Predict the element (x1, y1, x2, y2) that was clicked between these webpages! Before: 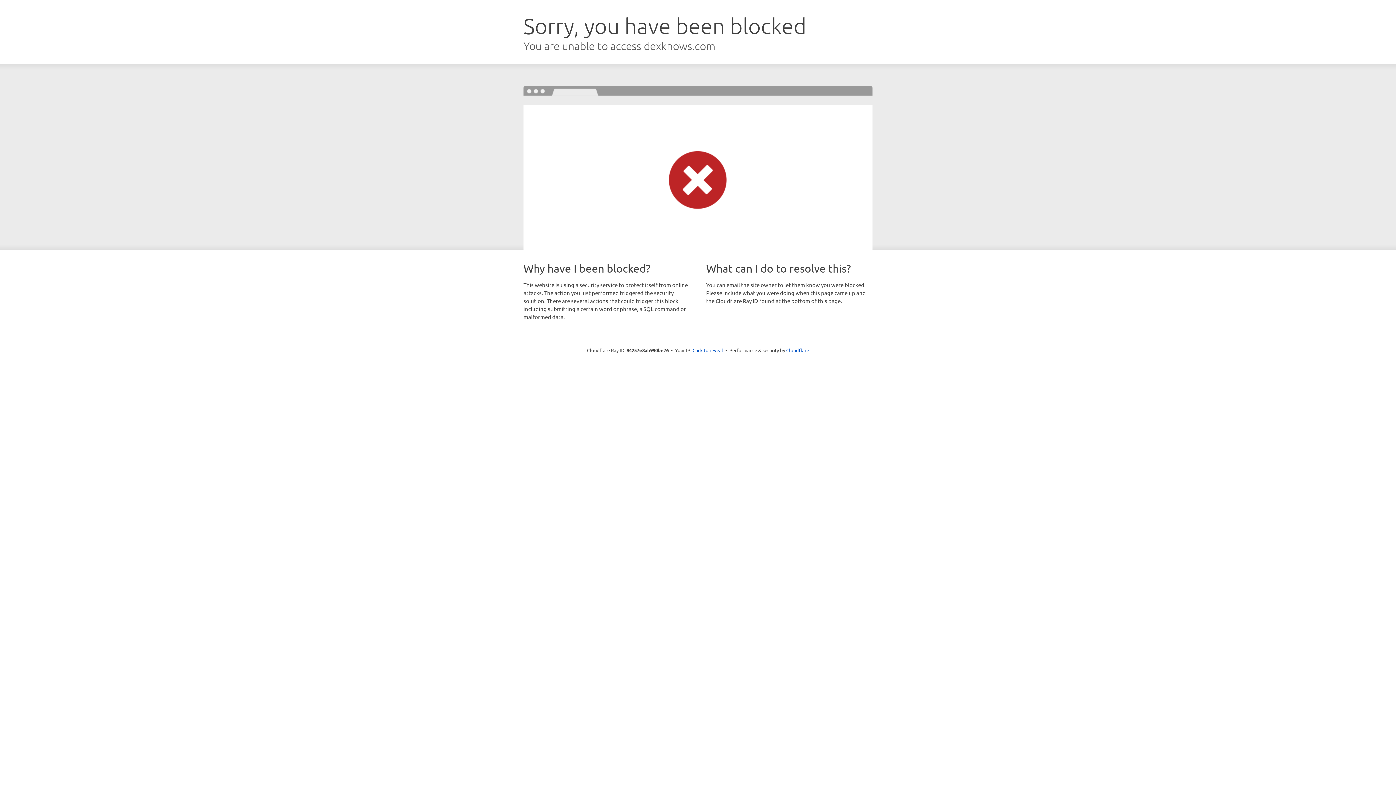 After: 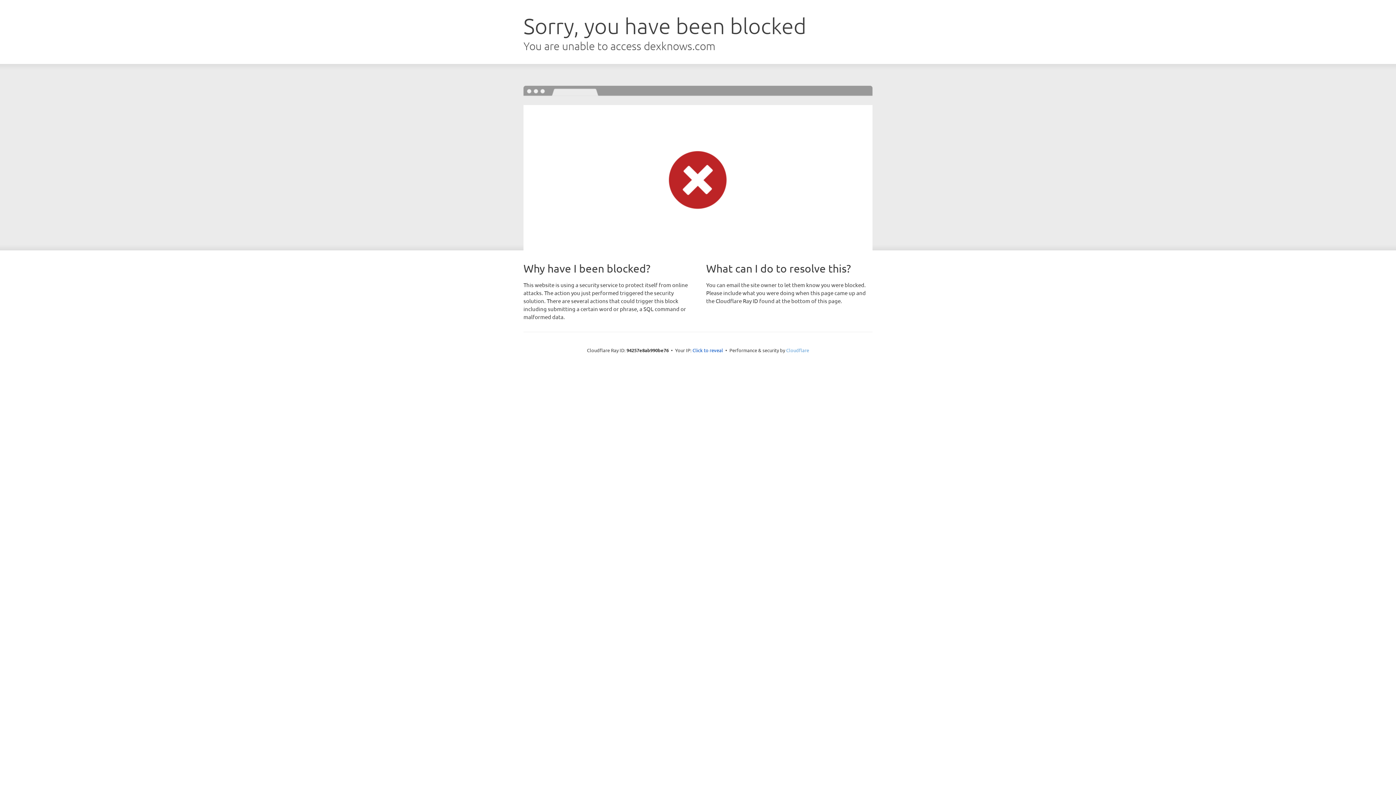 Action: bbox: (786, 347, 809, 353) label: Cloudflare